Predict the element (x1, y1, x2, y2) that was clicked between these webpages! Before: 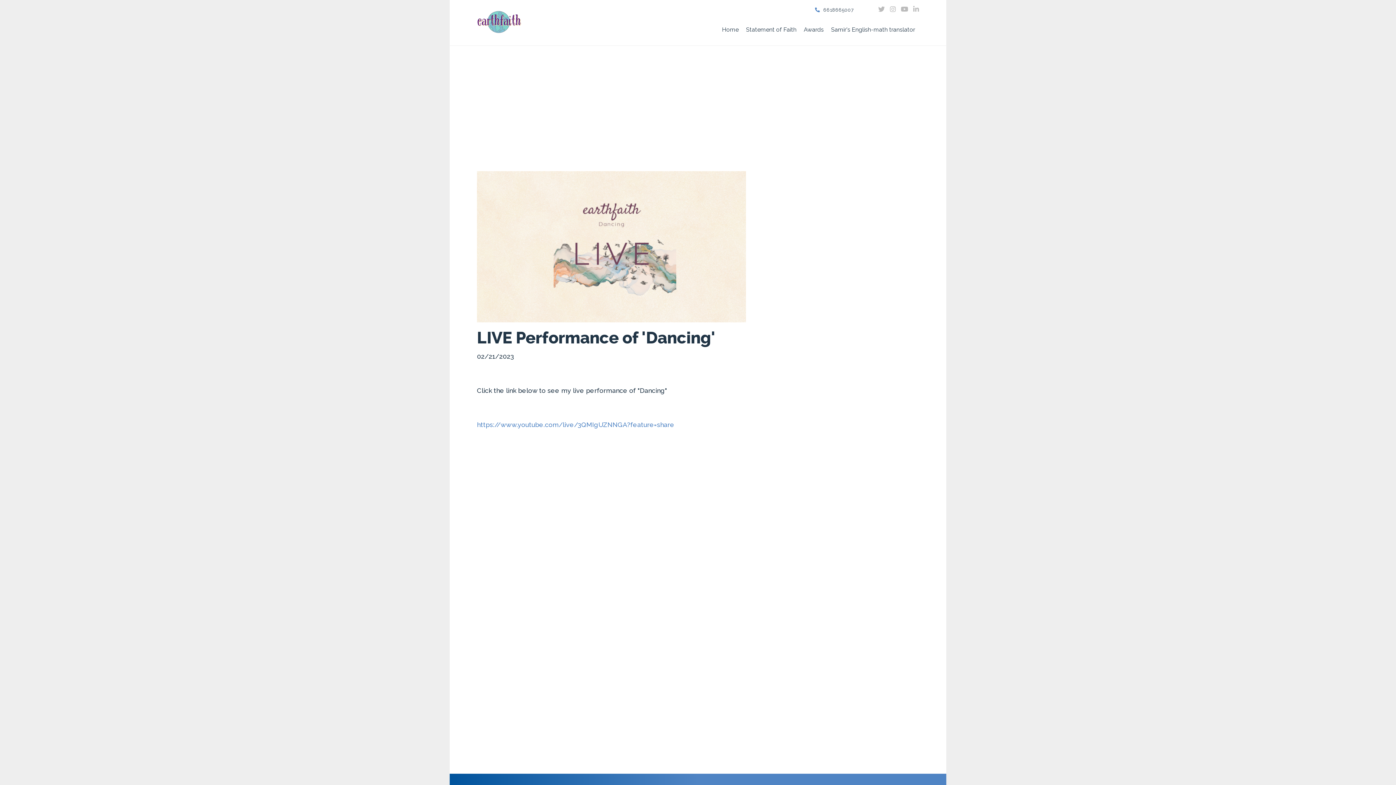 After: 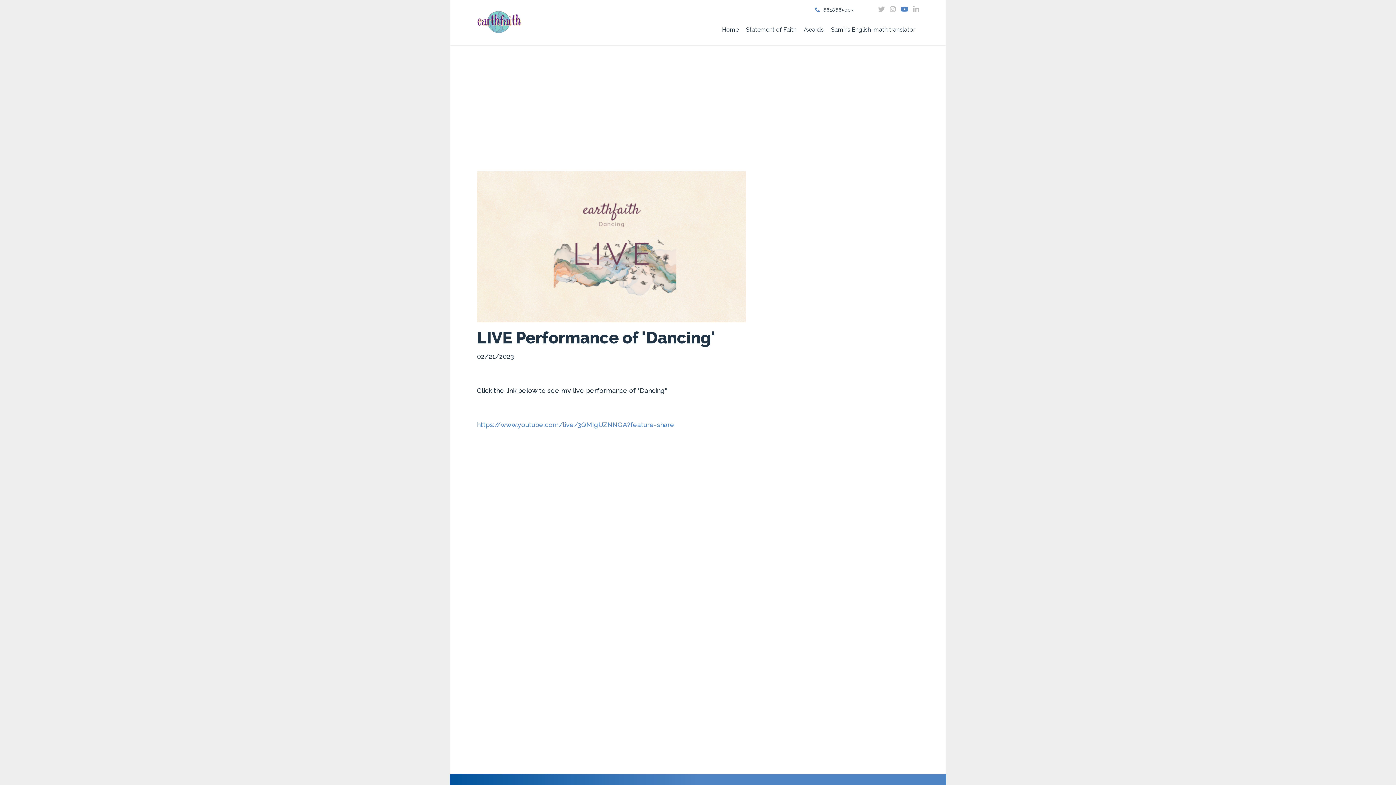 Action: bbox: (901, 5, 911, 13)